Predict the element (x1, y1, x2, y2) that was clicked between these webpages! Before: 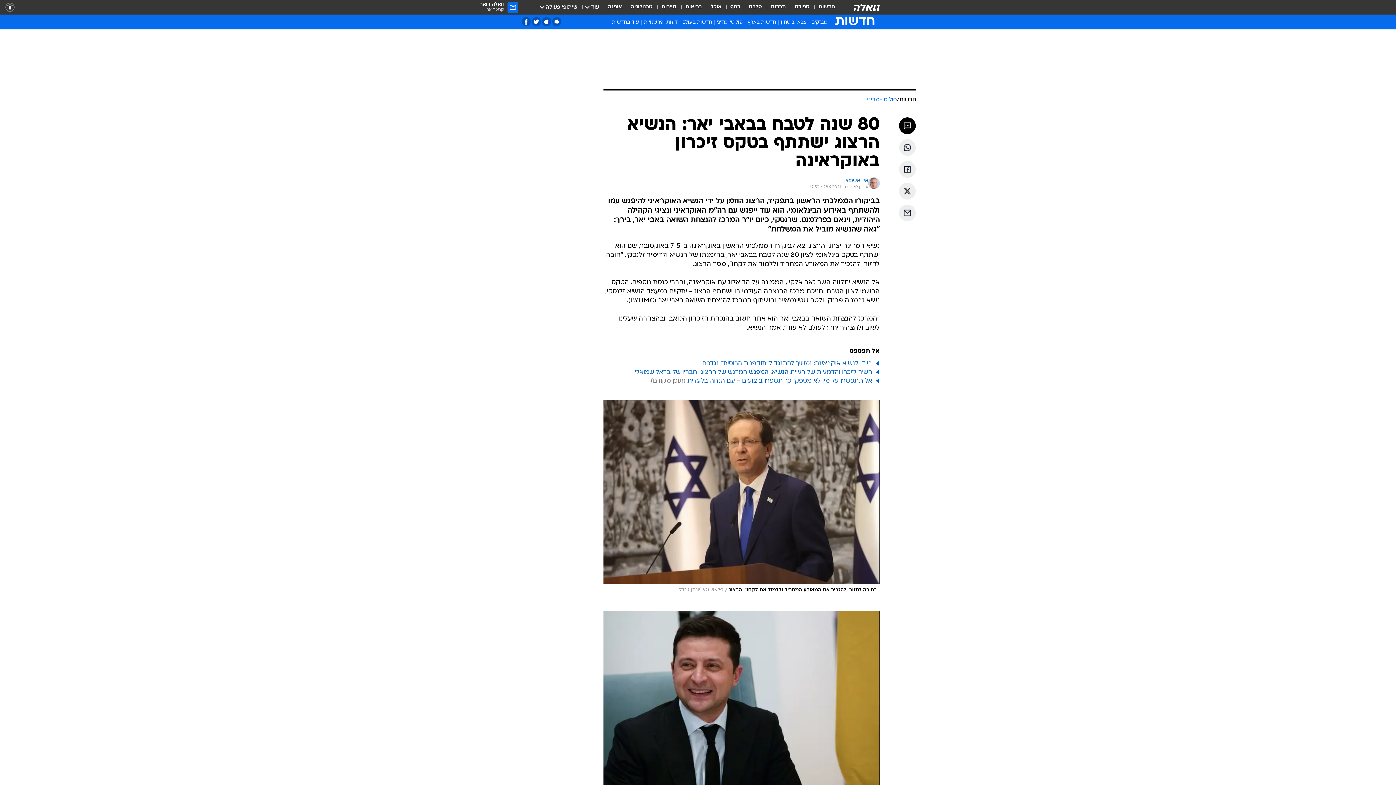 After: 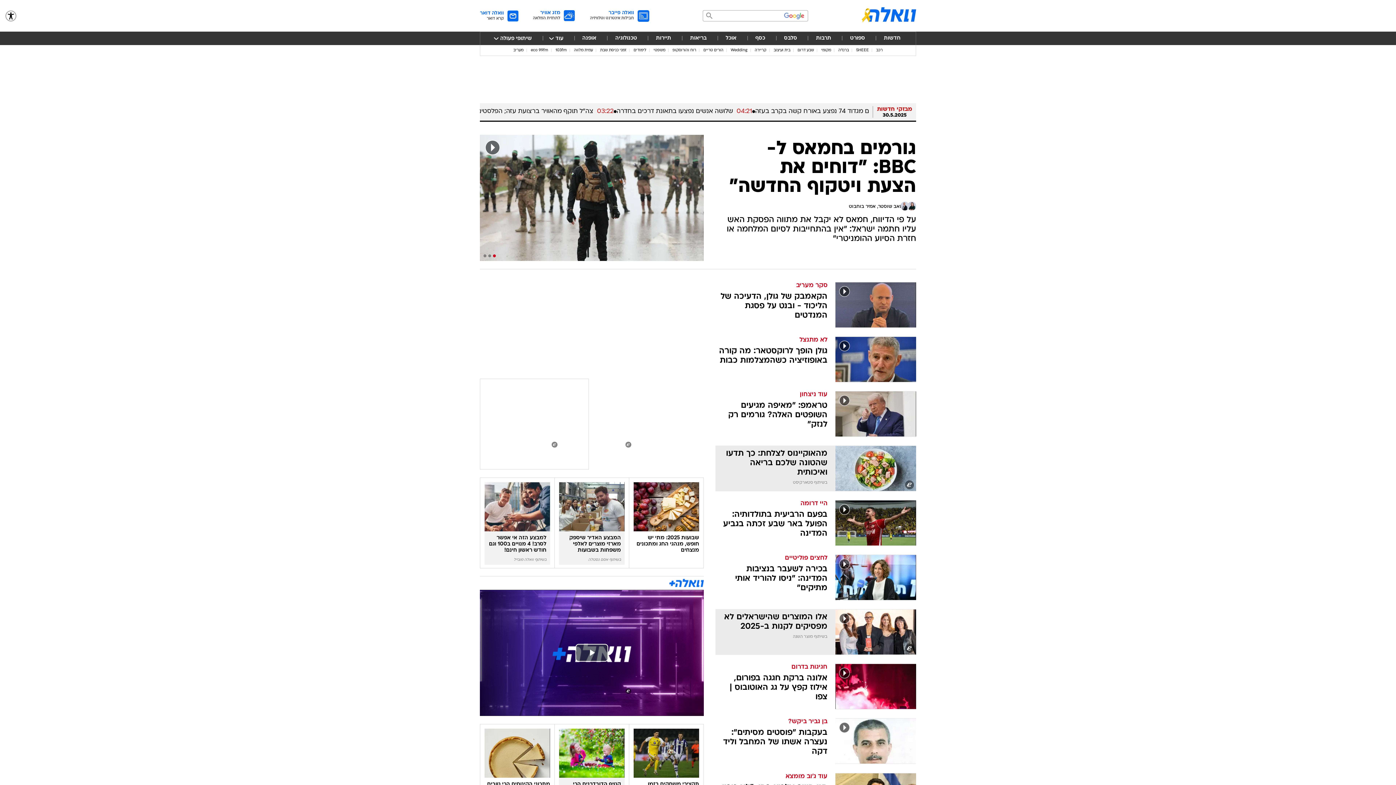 Action: label: וואלה האתר המוביל בישראל - עדכונים מסביב לשעון bbox: (853, 3, 880, 10)